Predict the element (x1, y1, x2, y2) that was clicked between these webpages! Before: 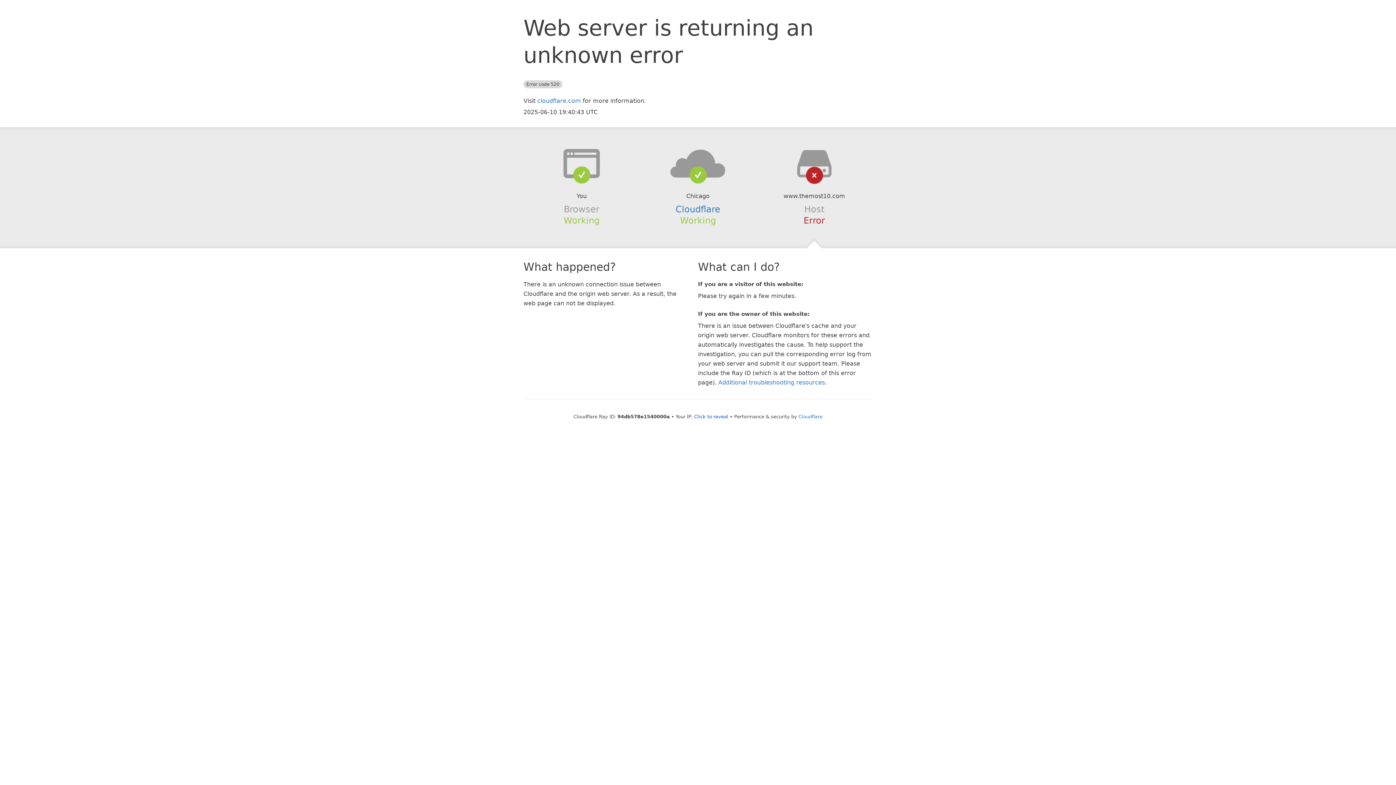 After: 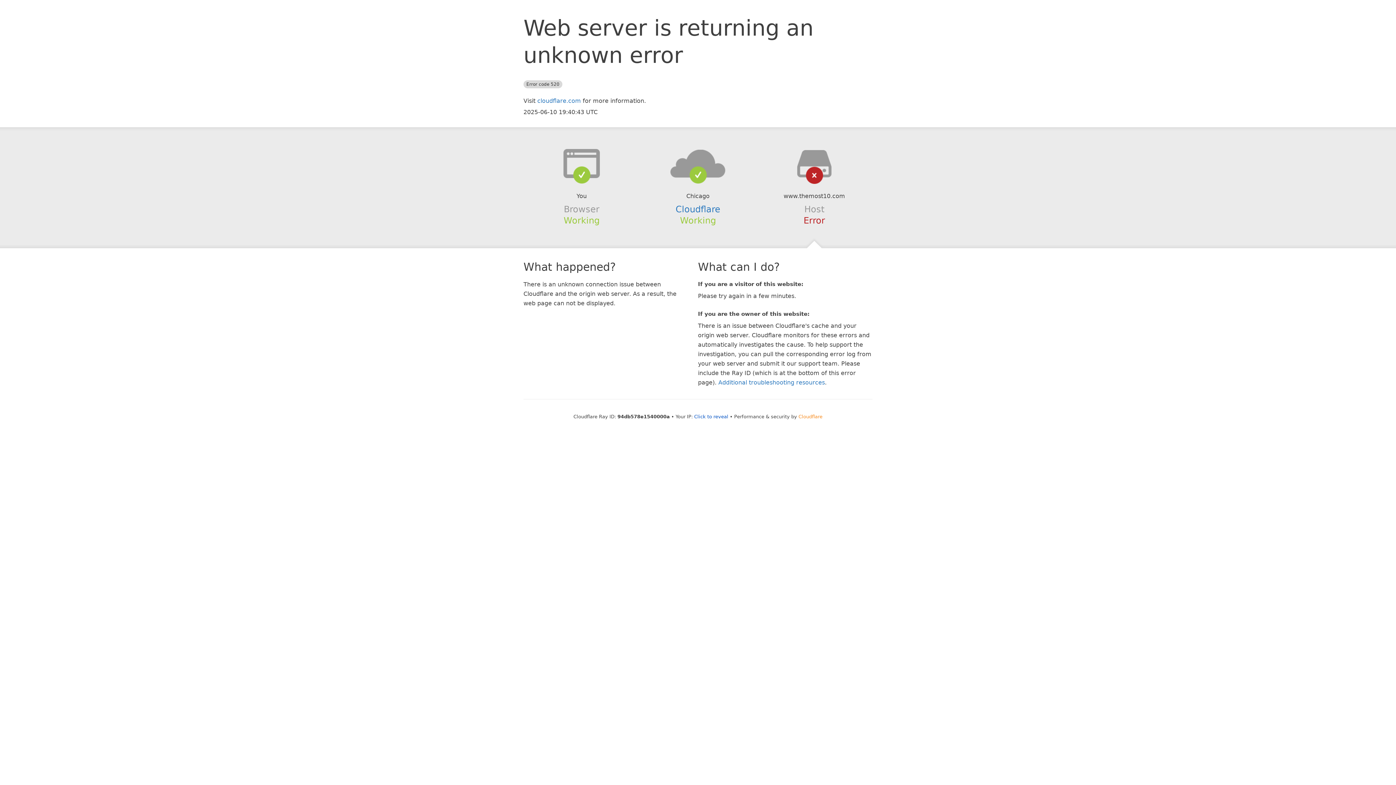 Action: label: Cloudflare bbox: (798, 414, 822, 419)